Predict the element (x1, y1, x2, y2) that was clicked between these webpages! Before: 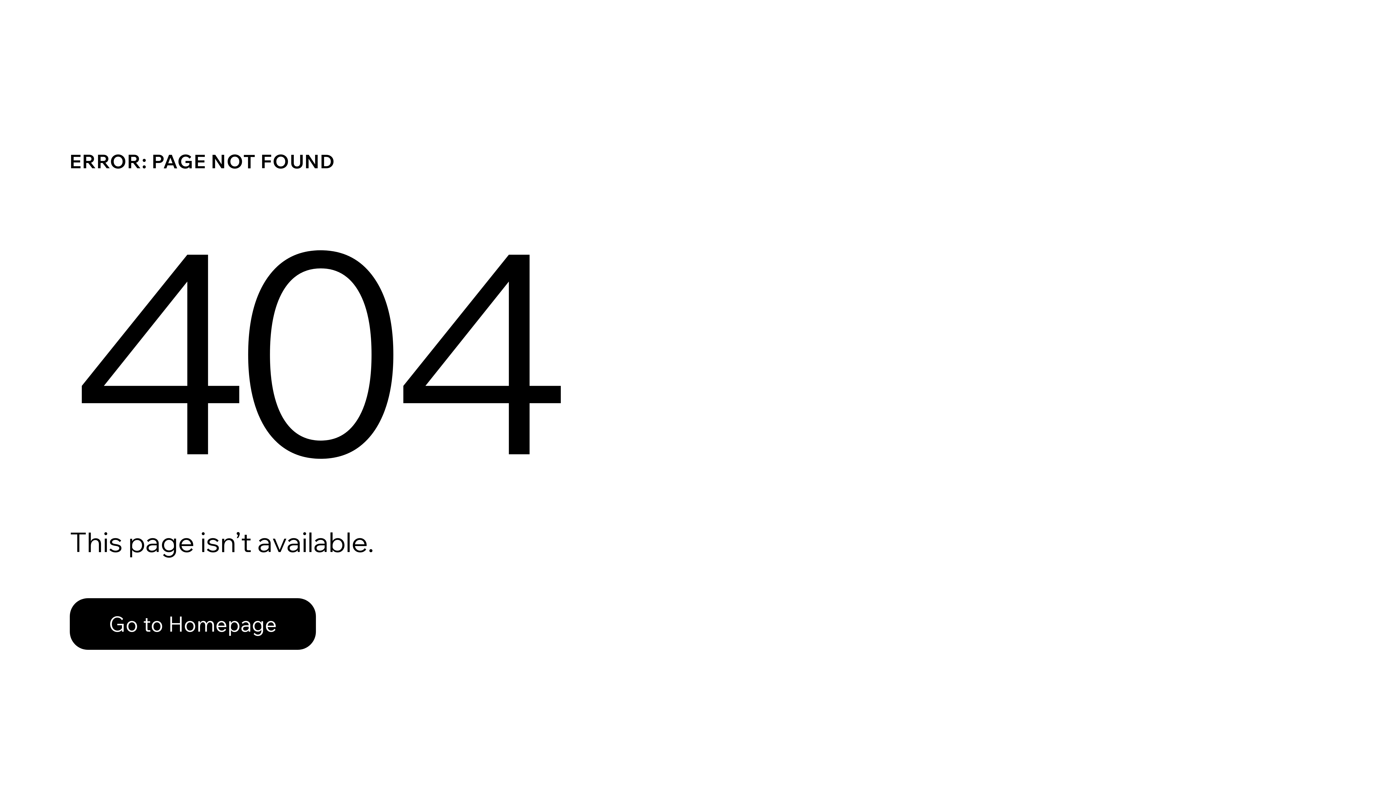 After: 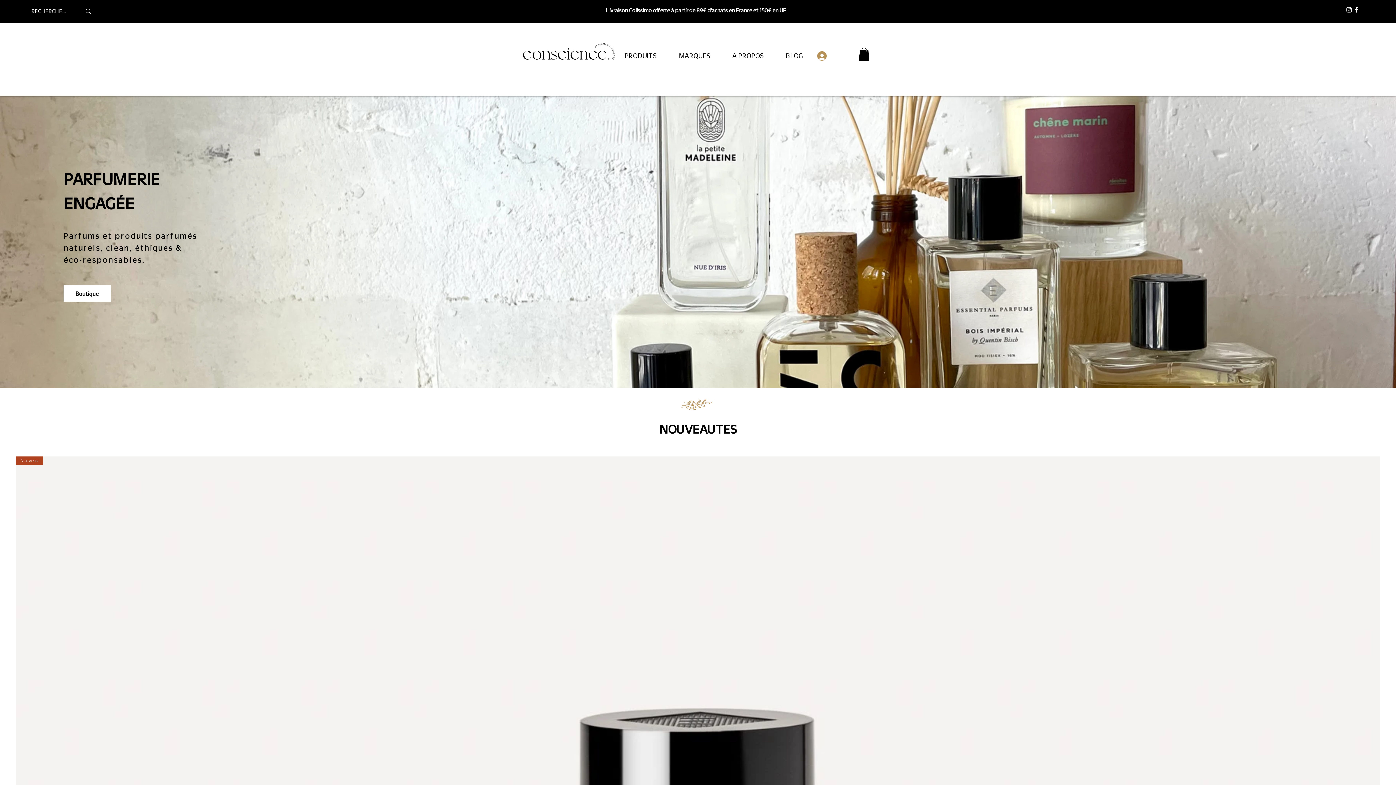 Action: bbox: (69, 582, 768, 659) label: Go to Homepage